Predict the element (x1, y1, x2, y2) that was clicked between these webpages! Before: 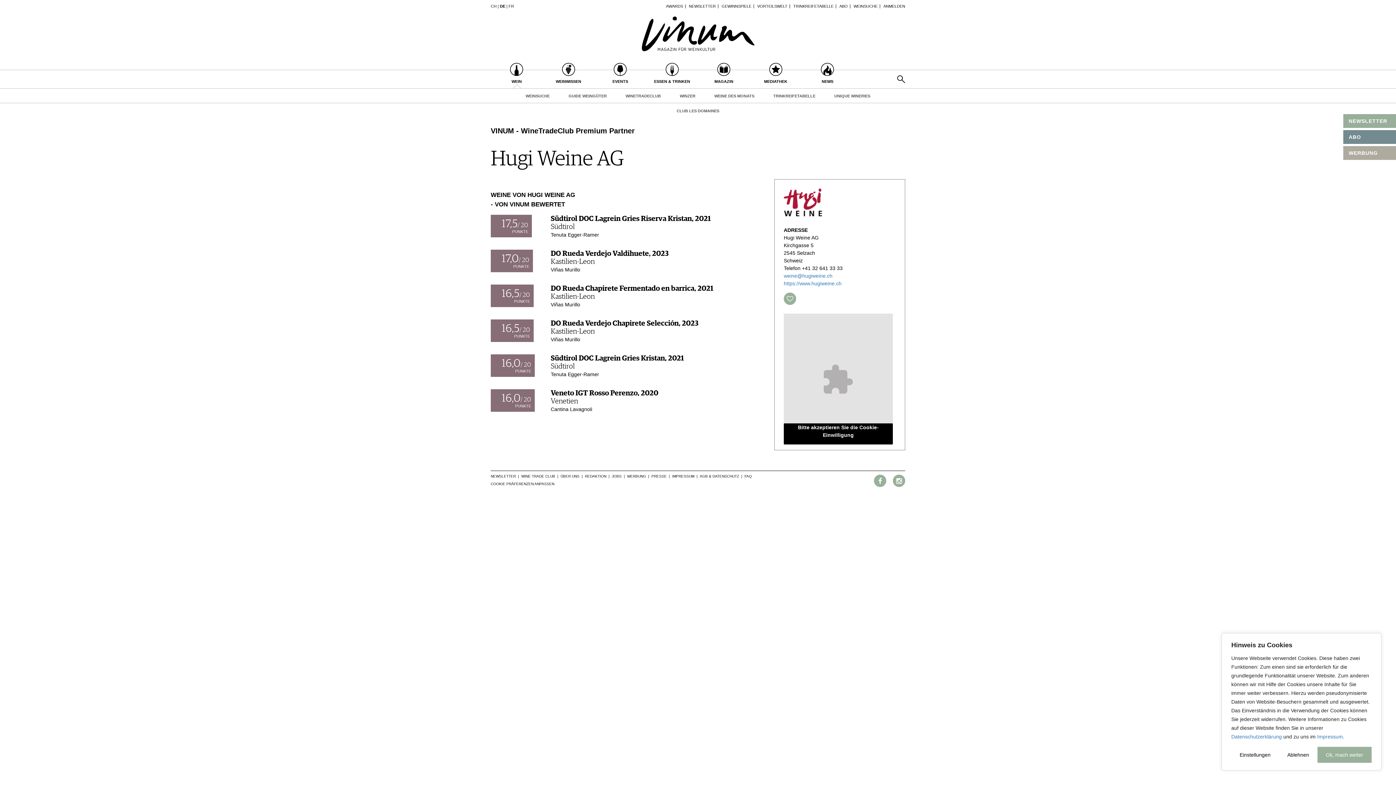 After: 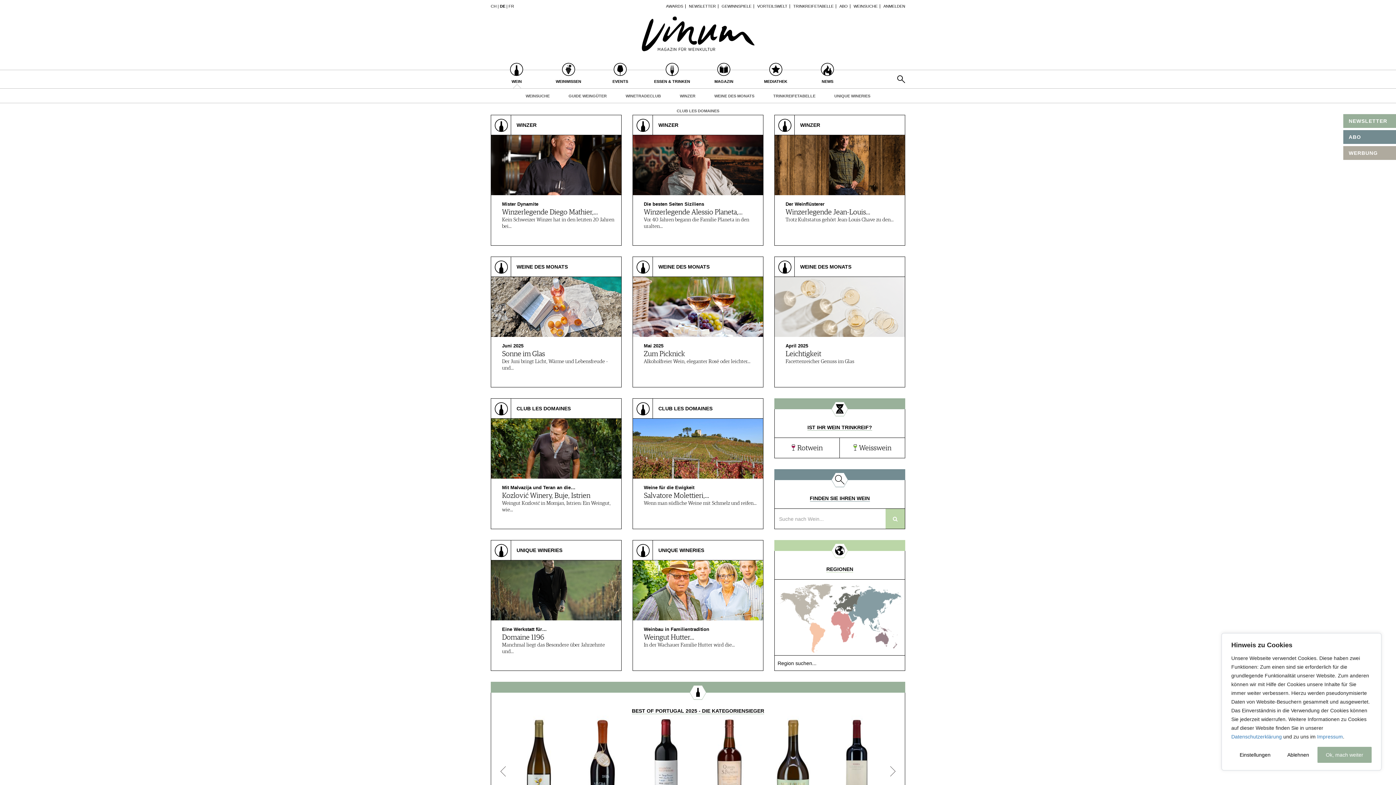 Action: label: WEIN bbox: (490, 62, 542, 88)